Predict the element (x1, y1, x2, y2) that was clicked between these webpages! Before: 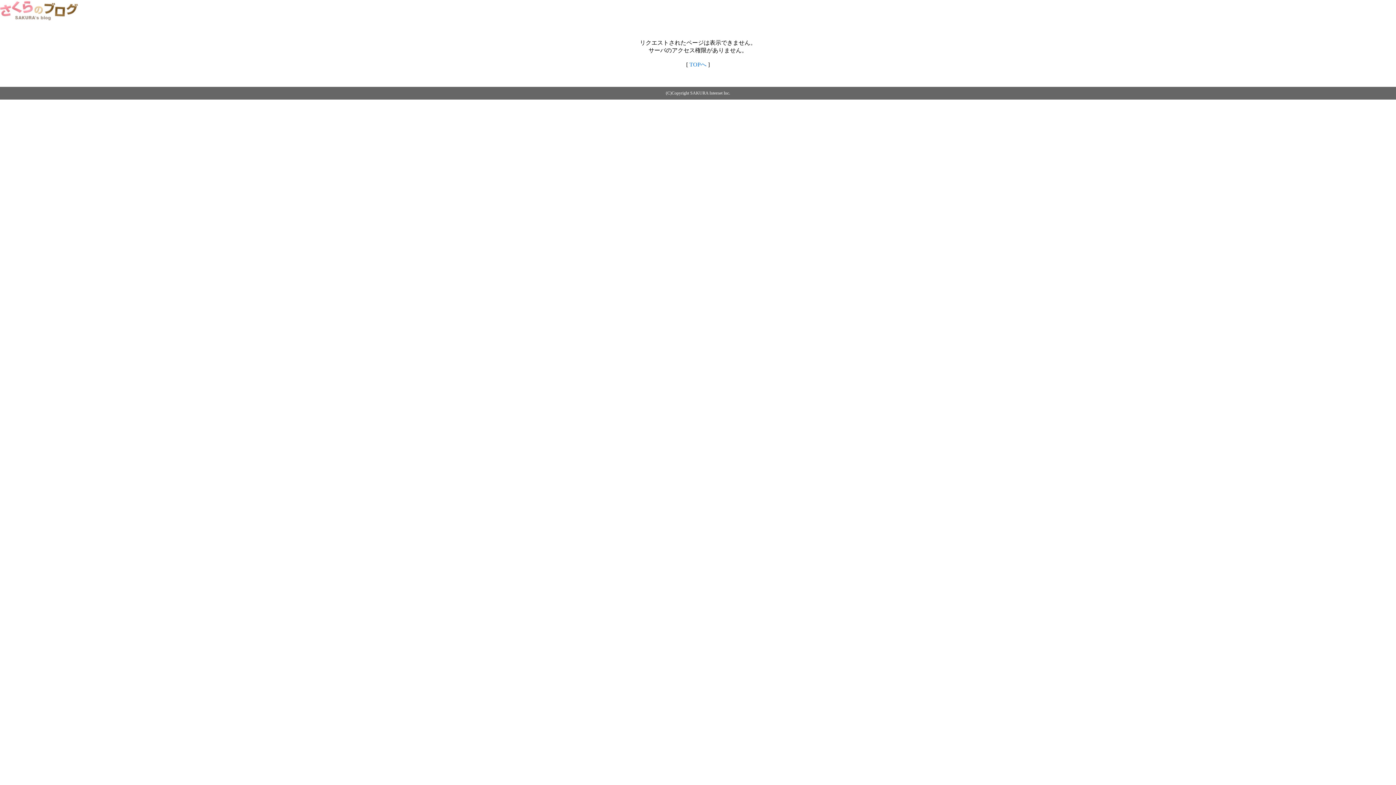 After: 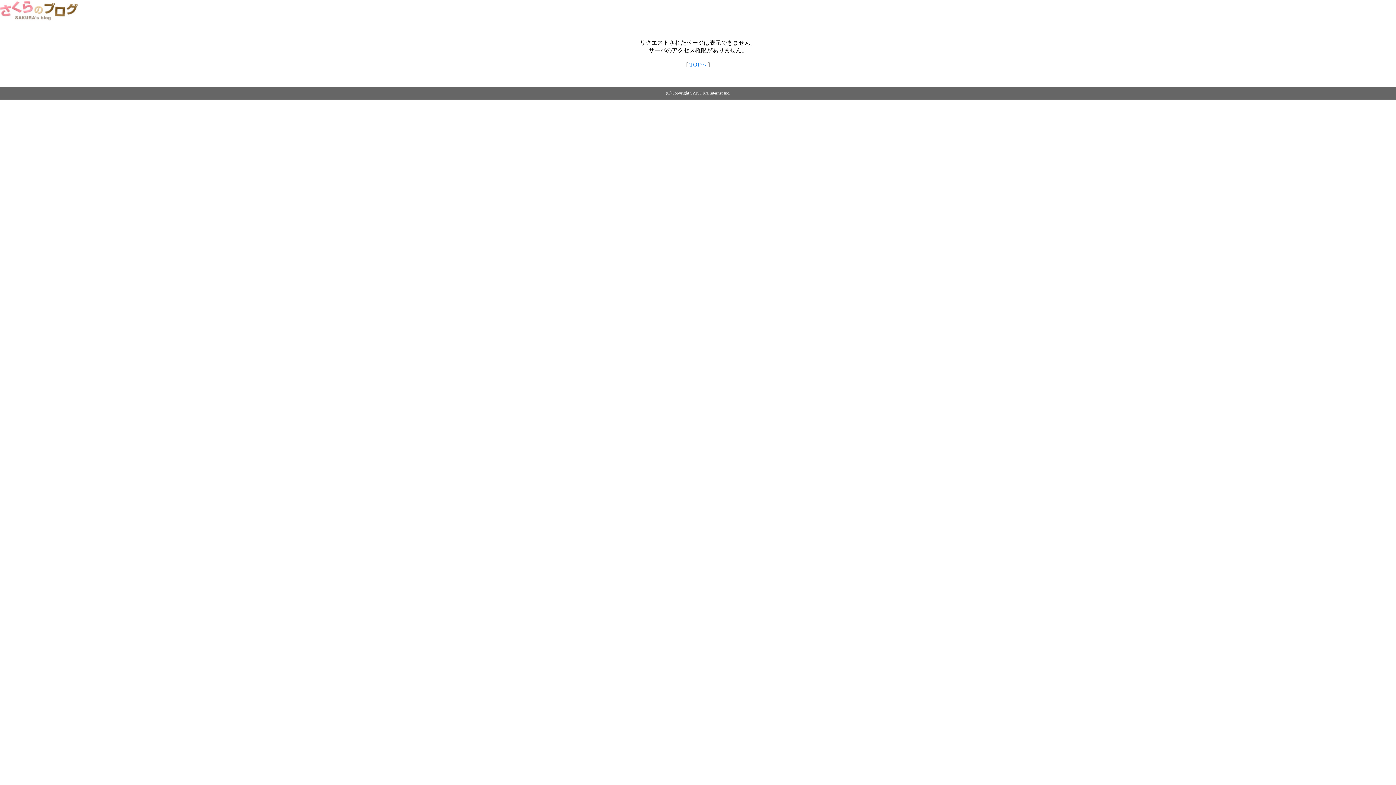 Action: label: TOPへ bbox: (689, 61, 706, 67)